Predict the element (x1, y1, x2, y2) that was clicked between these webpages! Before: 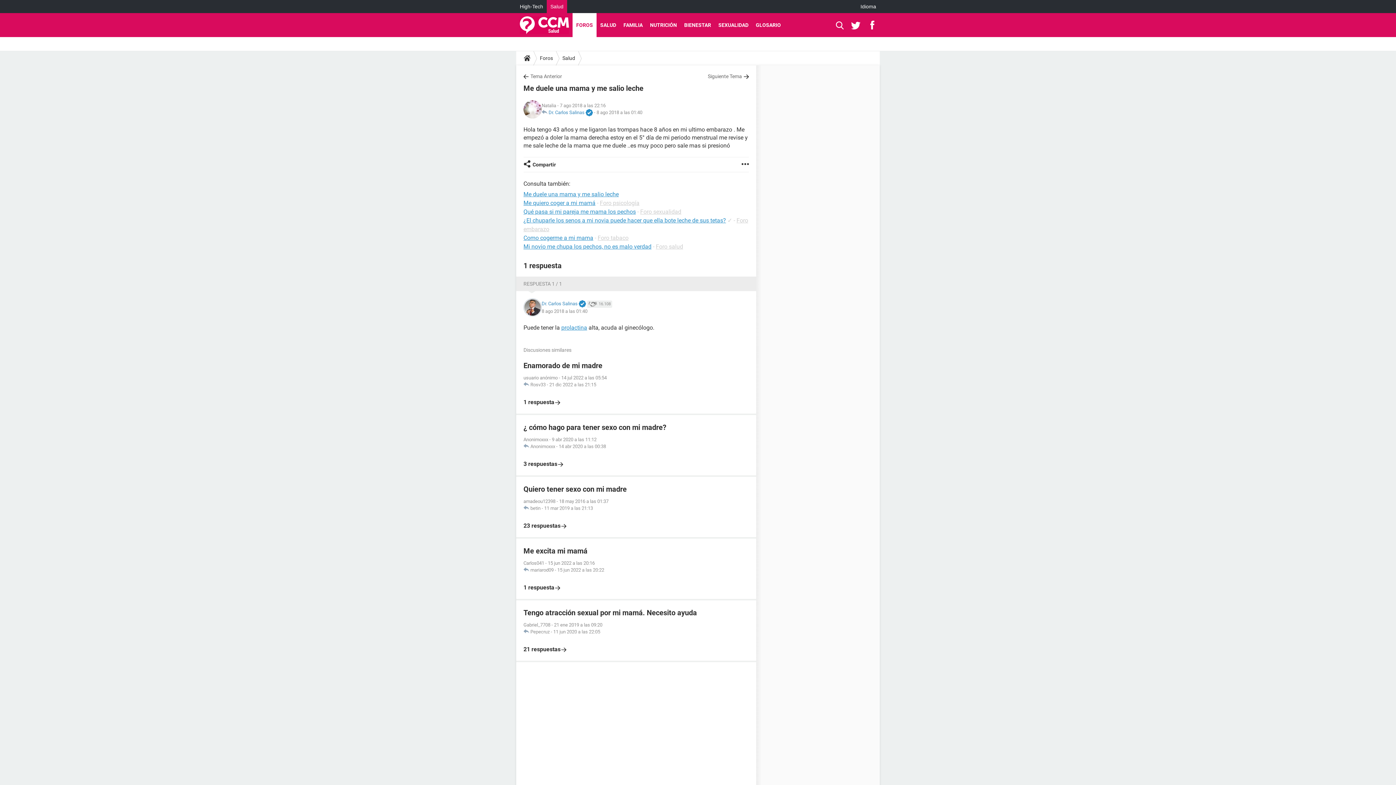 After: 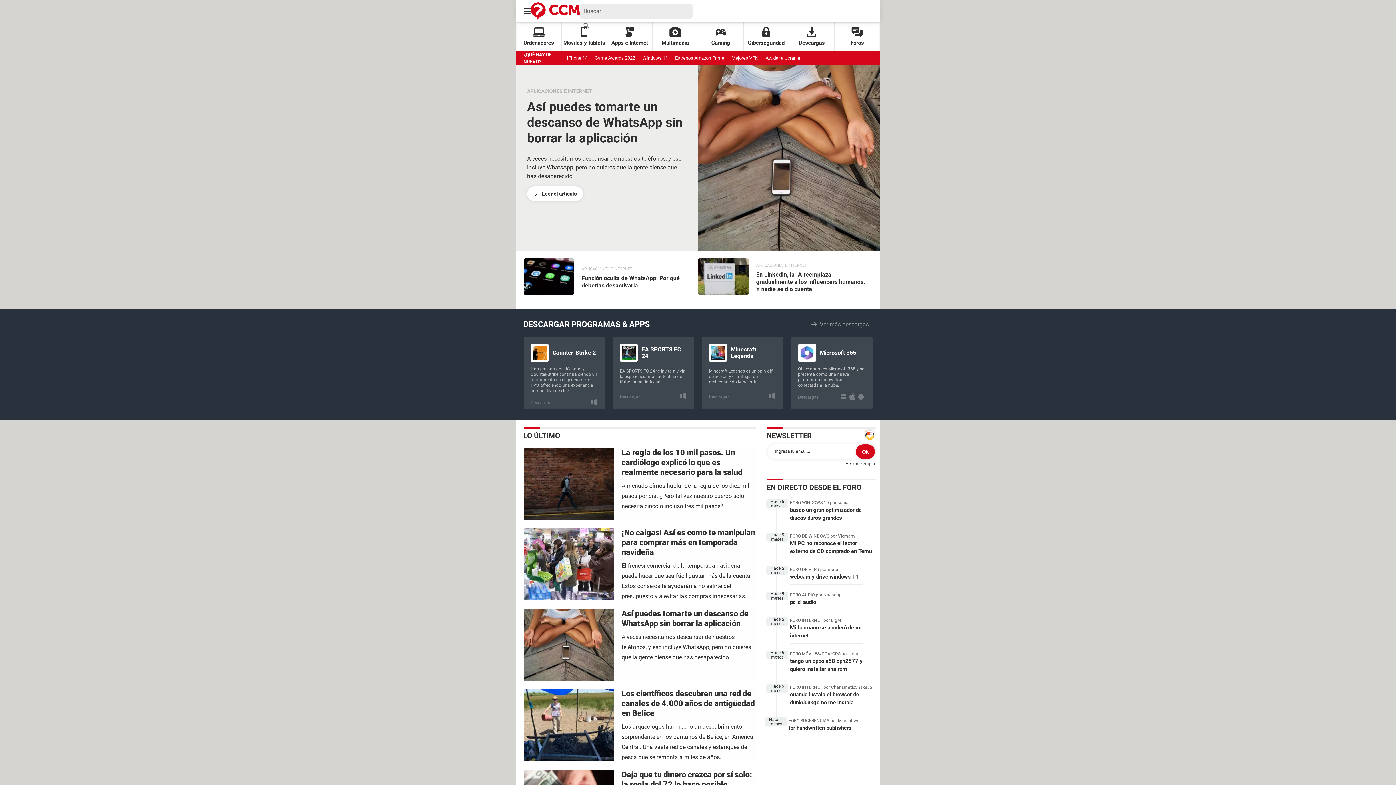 Action: label: High-Tech bbox: (516, 0, 546, 13)